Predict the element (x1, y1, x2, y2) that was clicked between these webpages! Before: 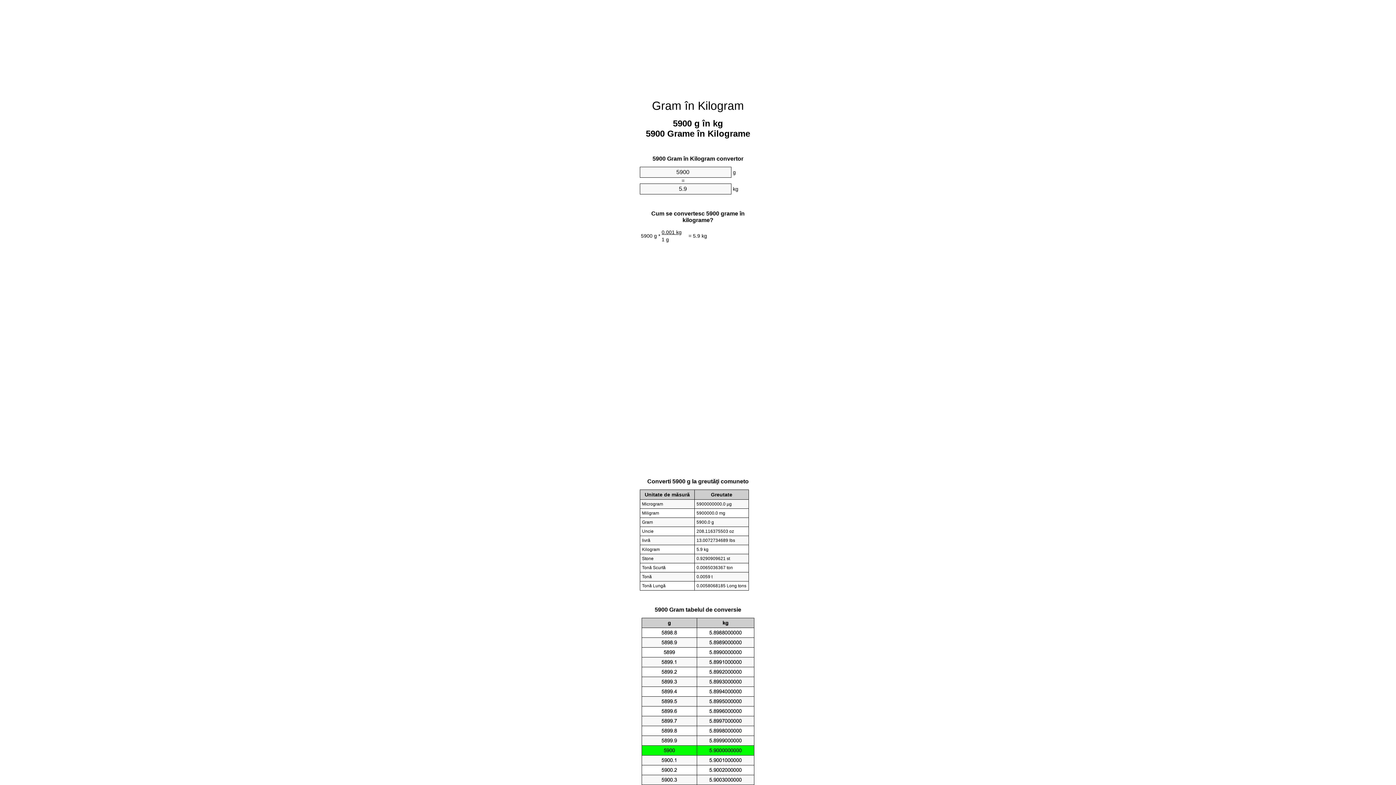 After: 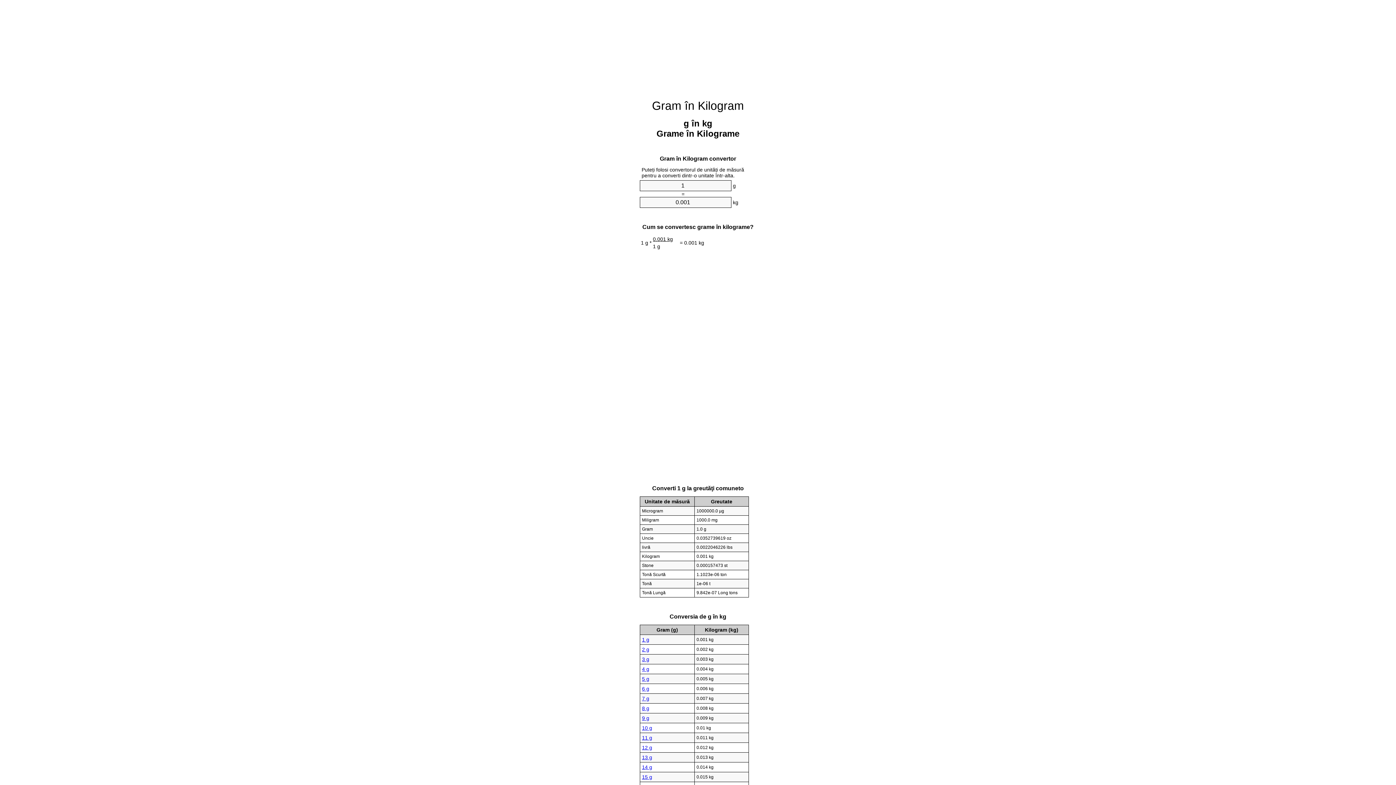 Action: label: Gram în Kilogram bbox: (652, 99, 744, 112)